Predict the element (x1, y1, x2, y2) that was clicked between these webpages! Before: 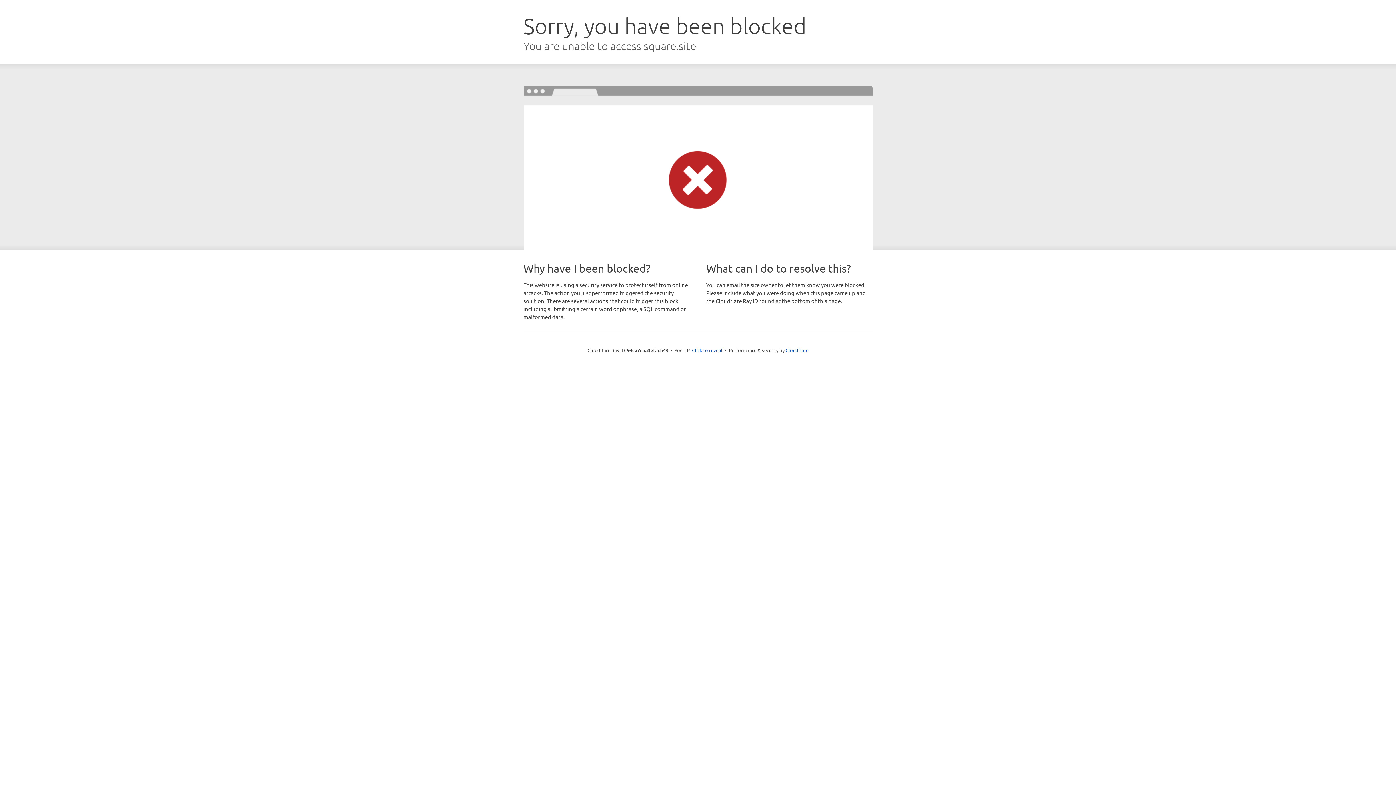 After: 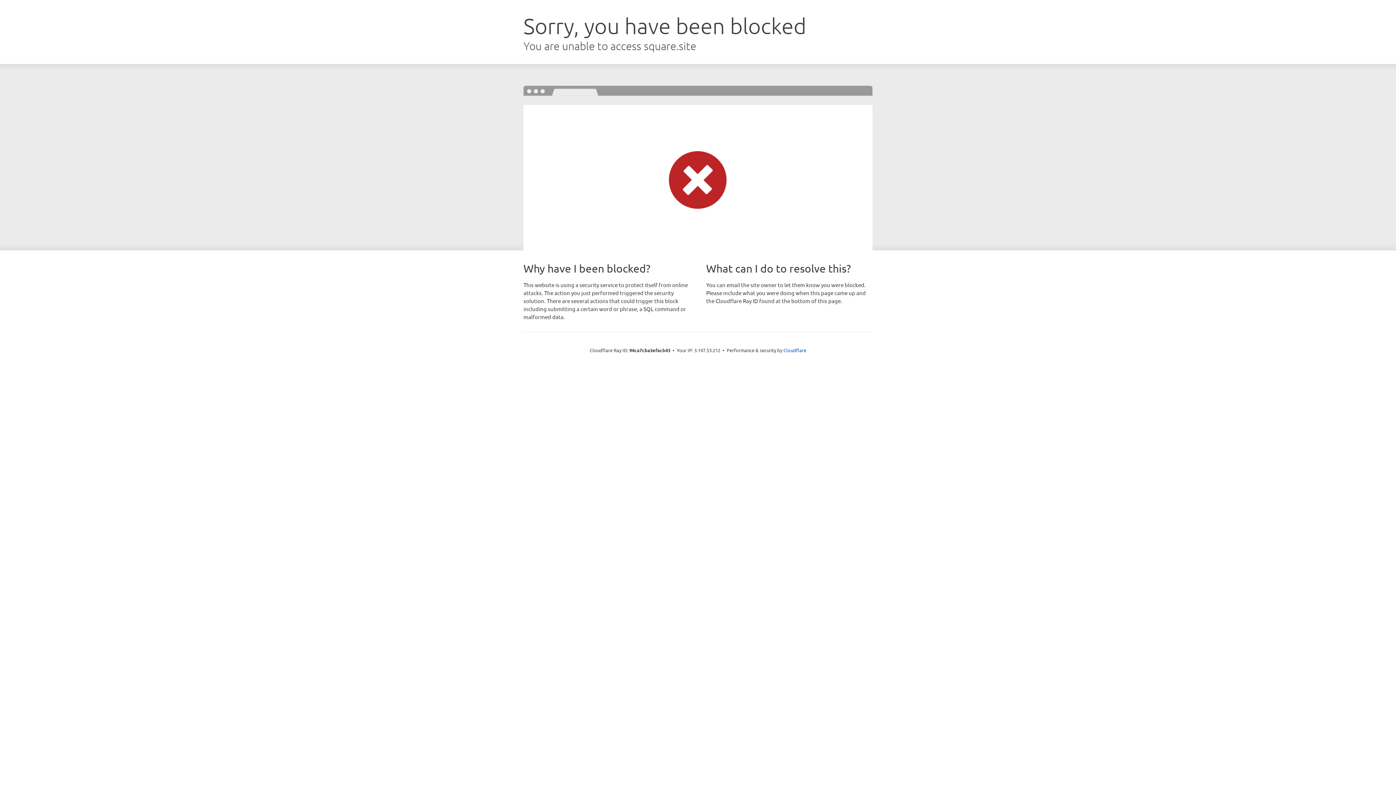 Action: bbox: (692, 346, 722, 353) label: Click to reveal